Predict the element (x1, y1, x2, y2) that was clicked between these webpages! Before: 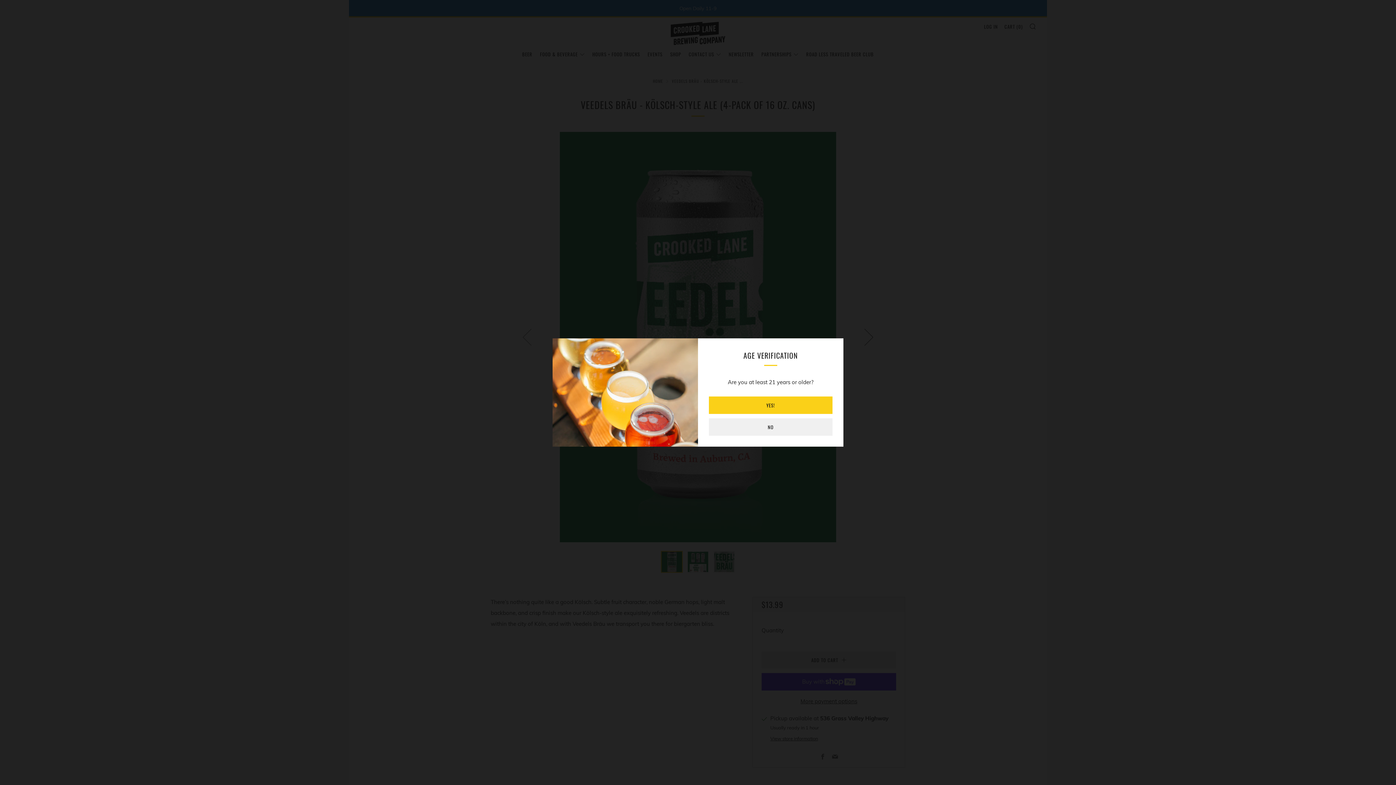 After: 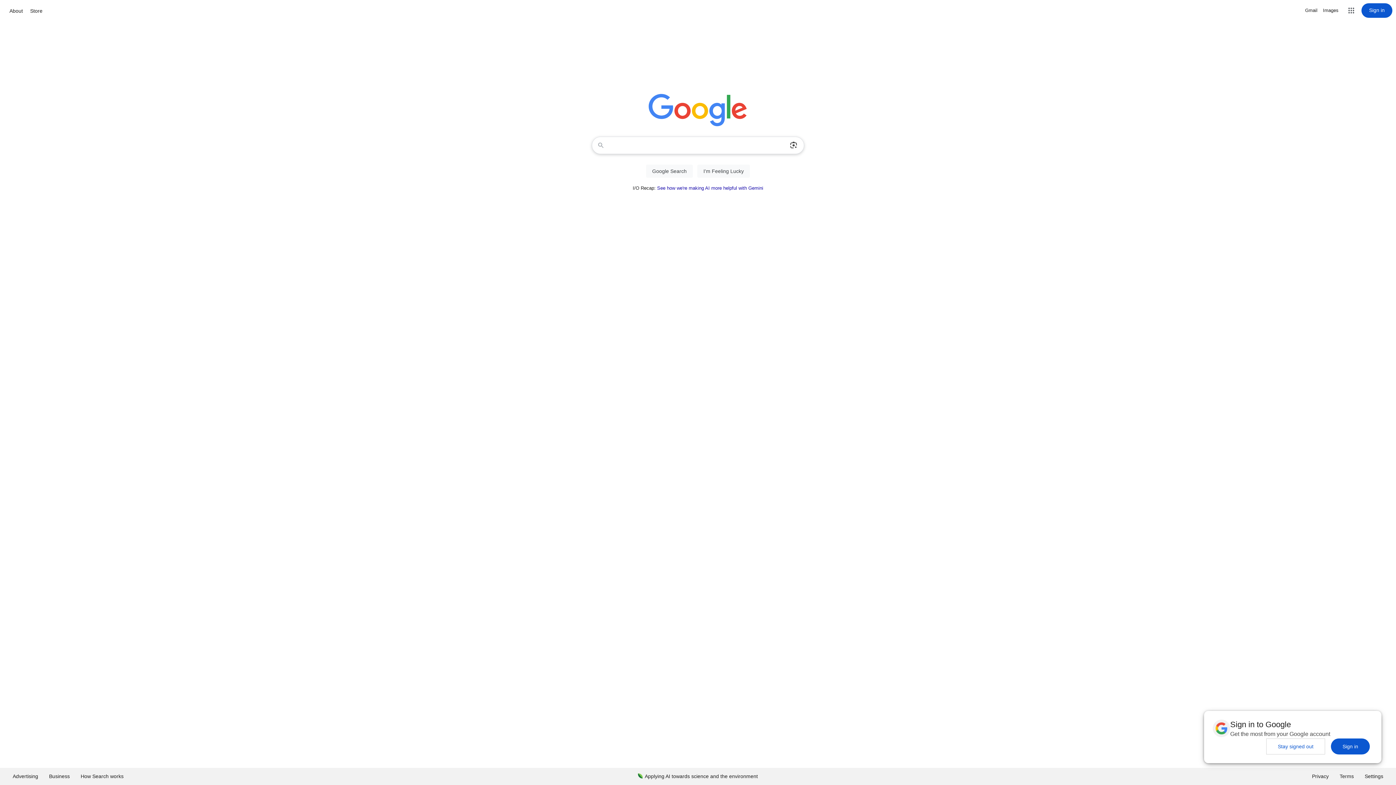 Action: label: NO bbox: (709, 418, 832, 436)